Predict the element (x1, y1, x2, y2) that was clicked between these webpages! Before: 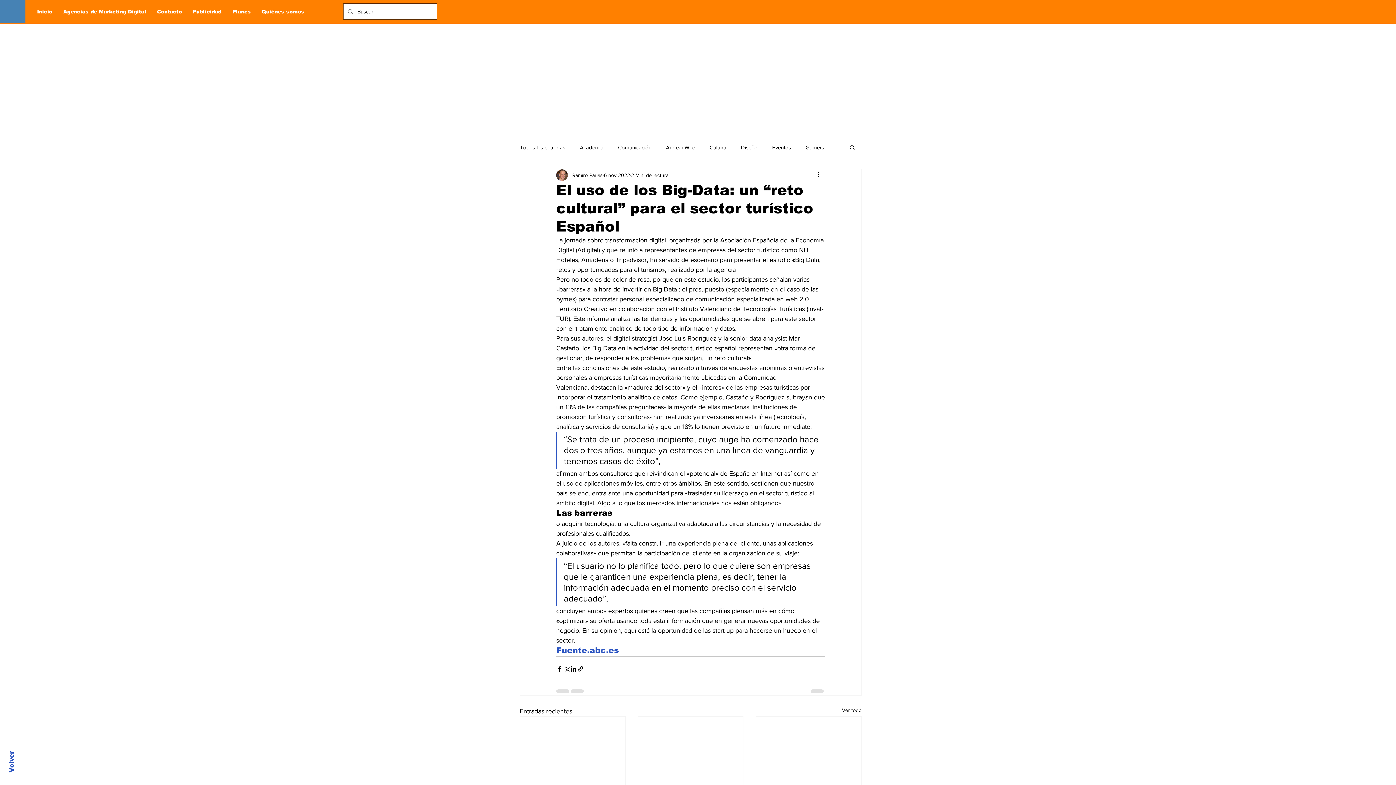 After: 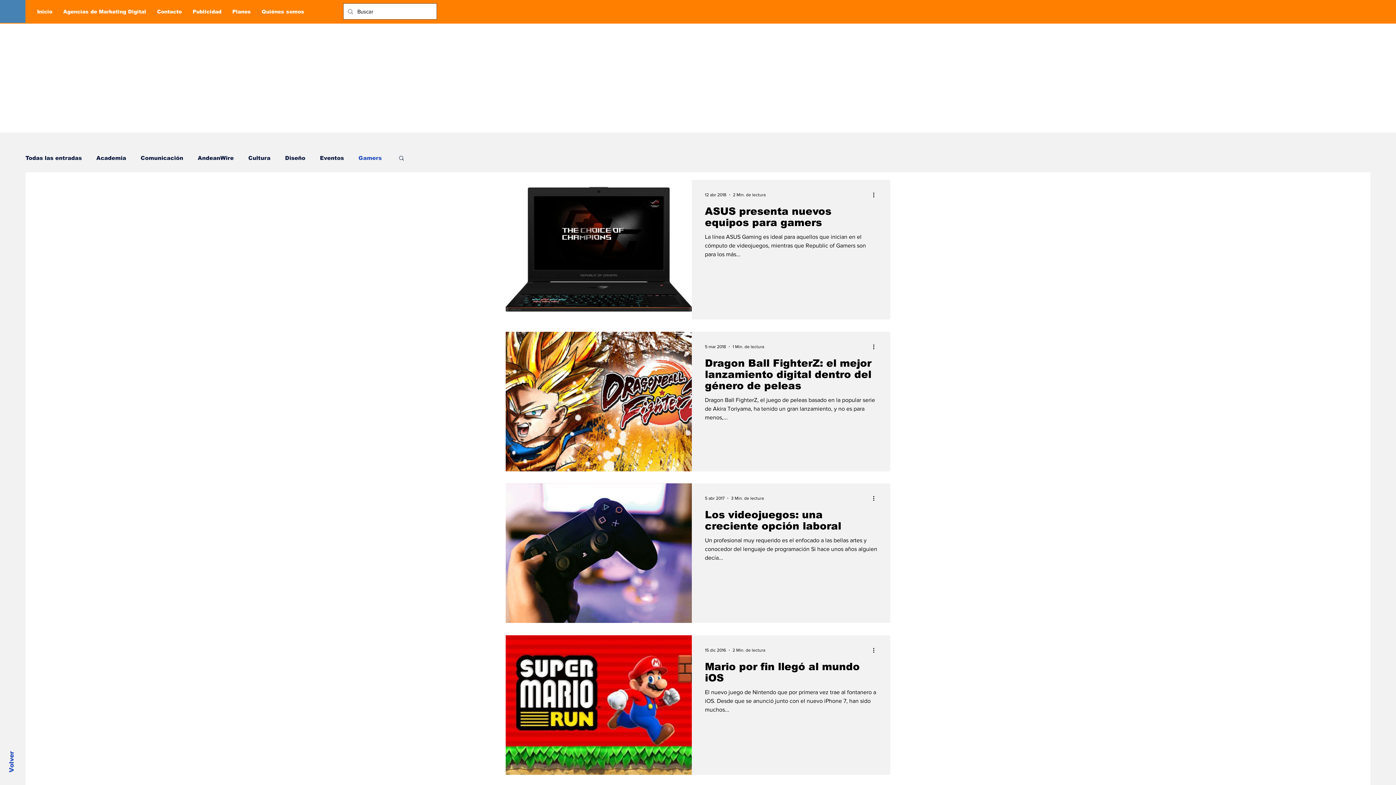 Action: bbox: (805, 143, 824, 151) label: Gamers